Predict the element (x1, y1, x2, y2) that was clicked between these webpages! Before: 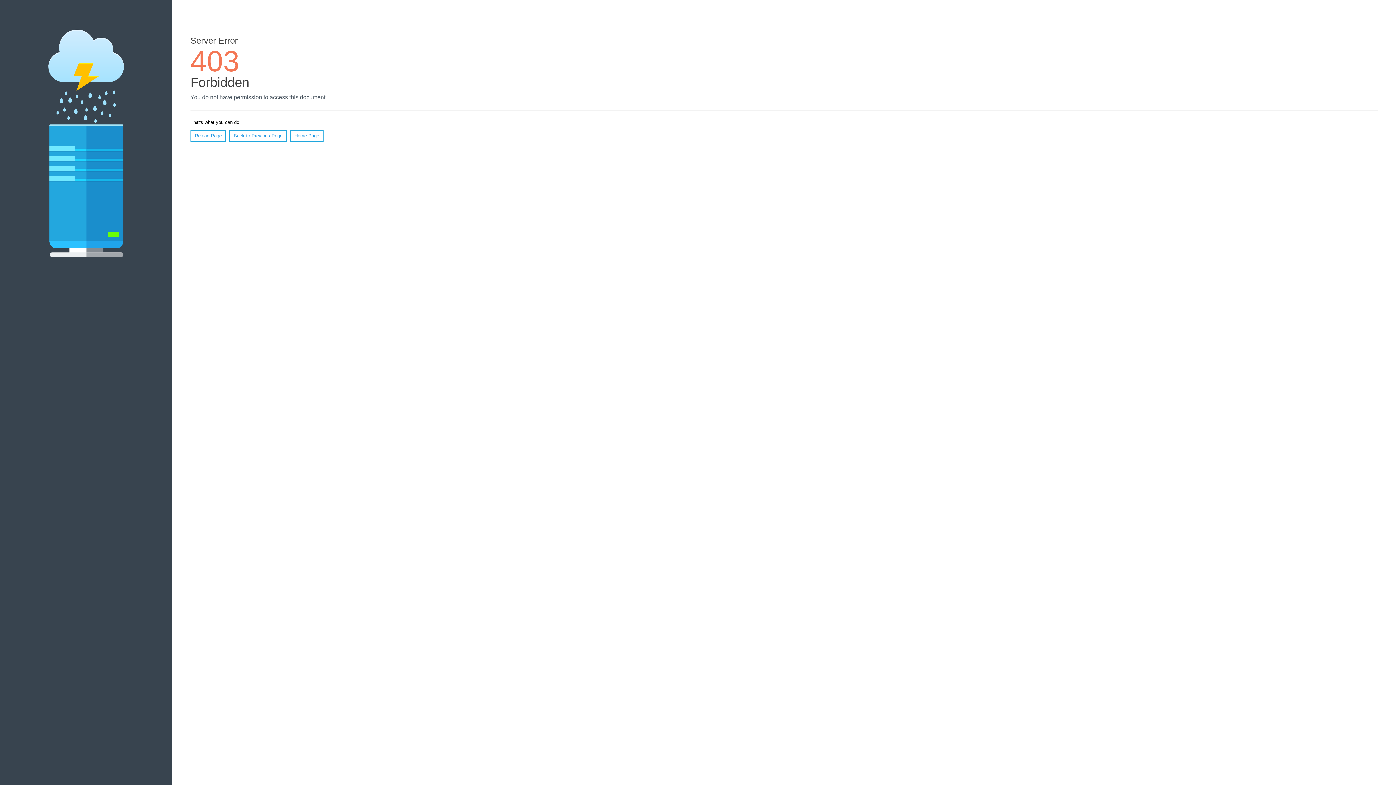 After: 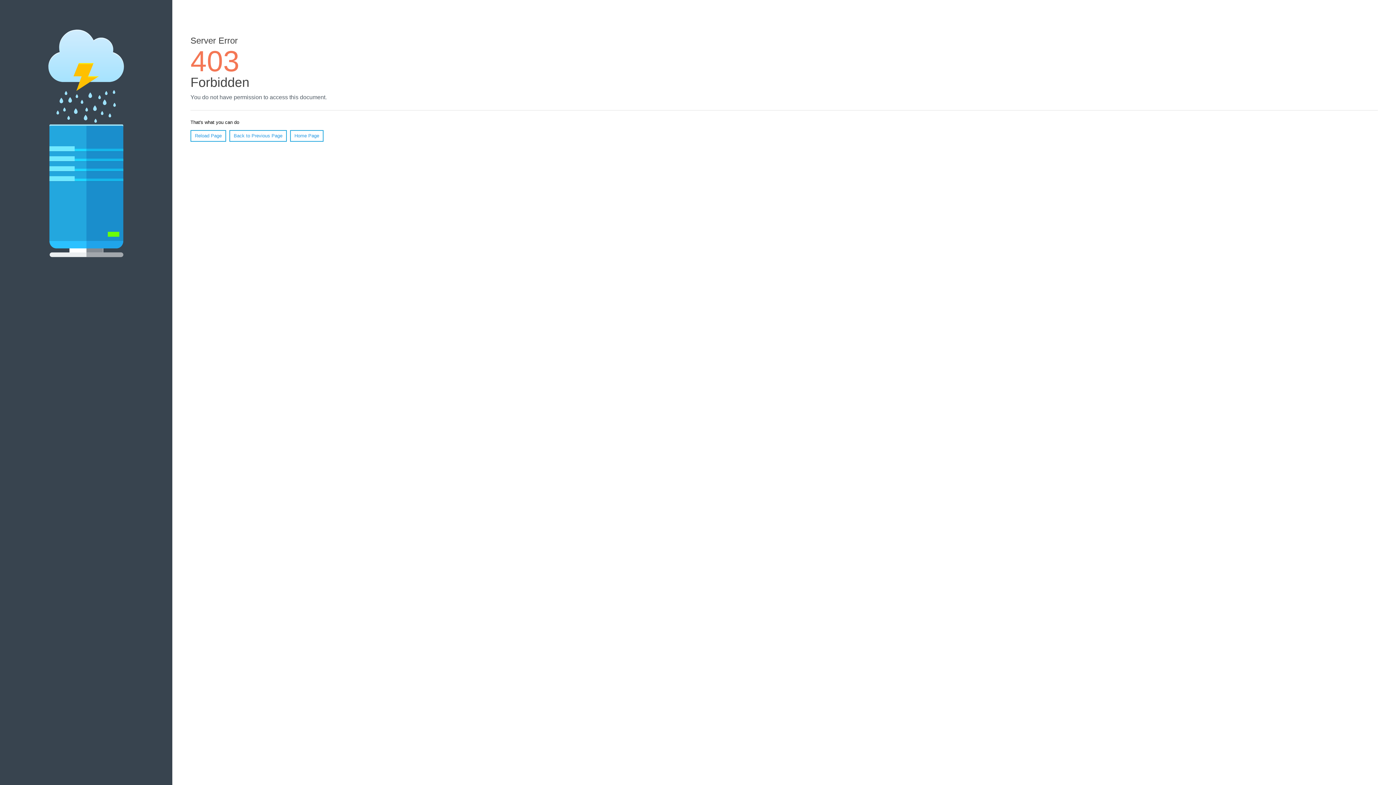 Action: label: Home Page bbox: (290, 130, 323, 141)